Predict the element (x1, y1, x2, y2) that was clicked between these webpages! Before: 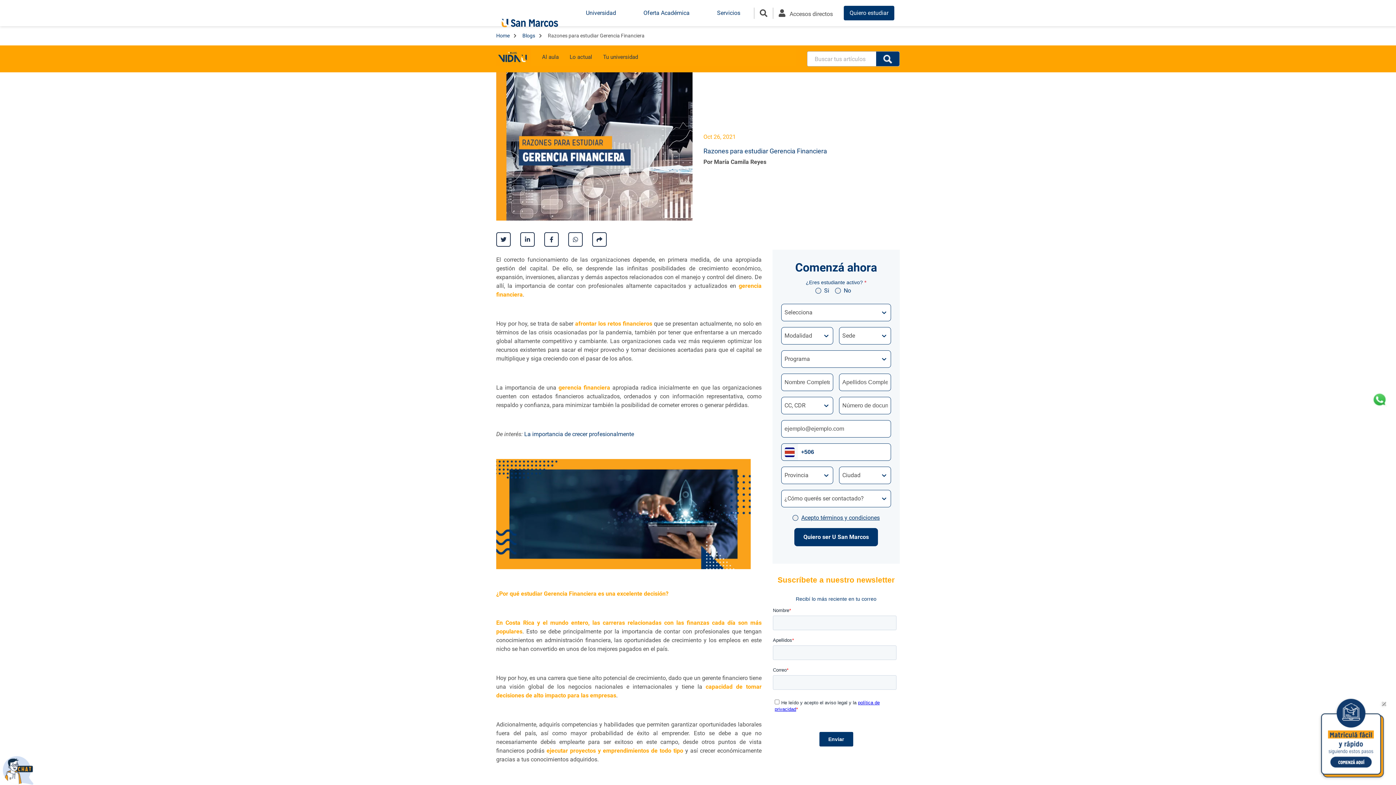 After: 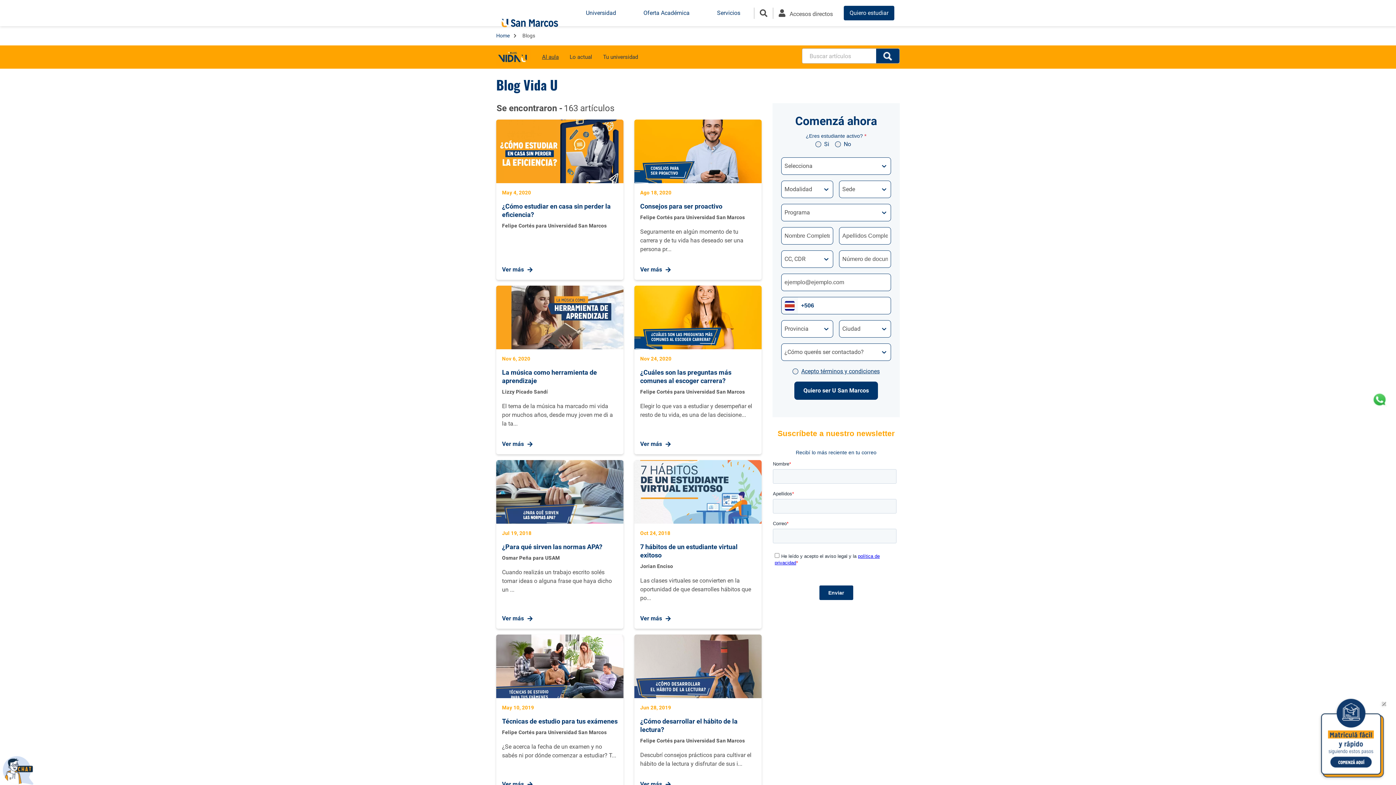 Action: bbox: (542, 53, 558, 61) label: Al aula